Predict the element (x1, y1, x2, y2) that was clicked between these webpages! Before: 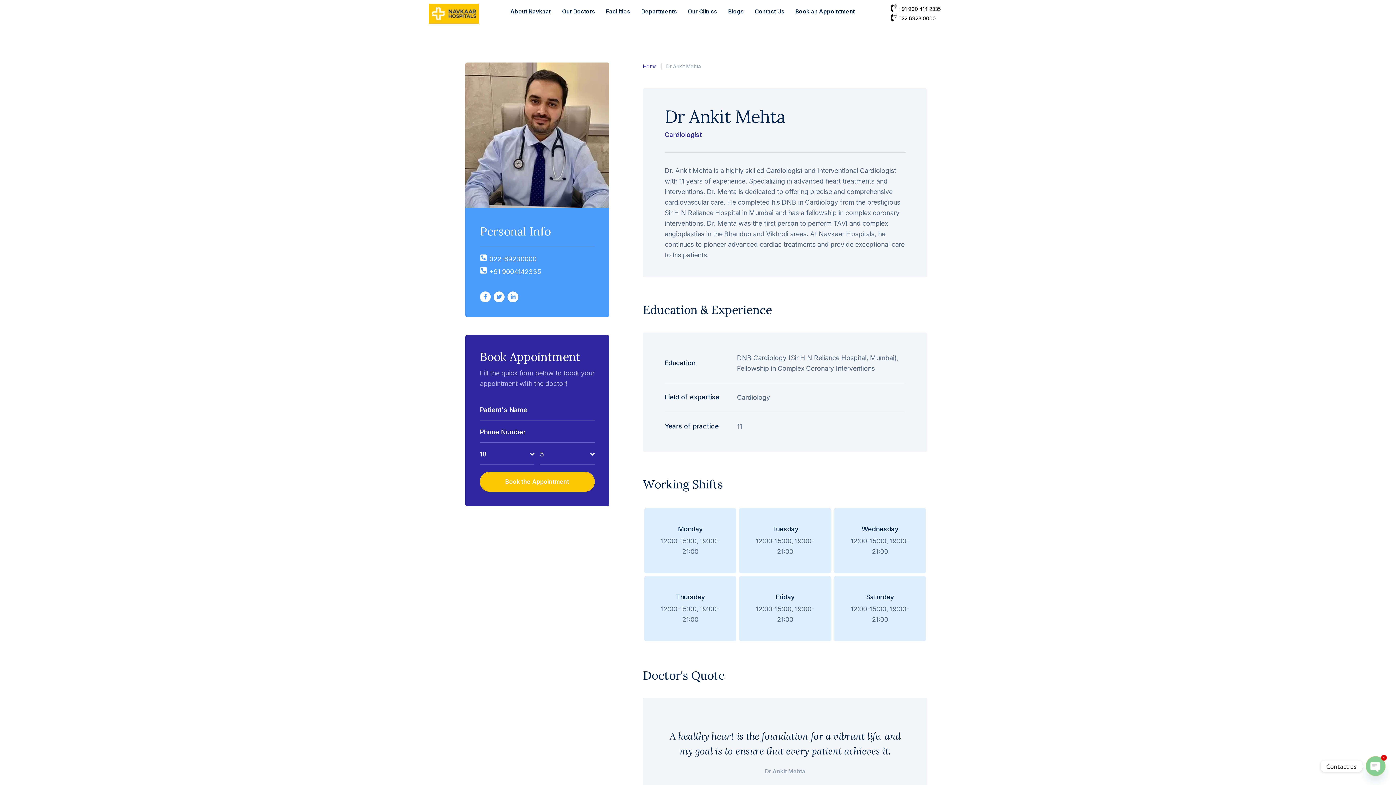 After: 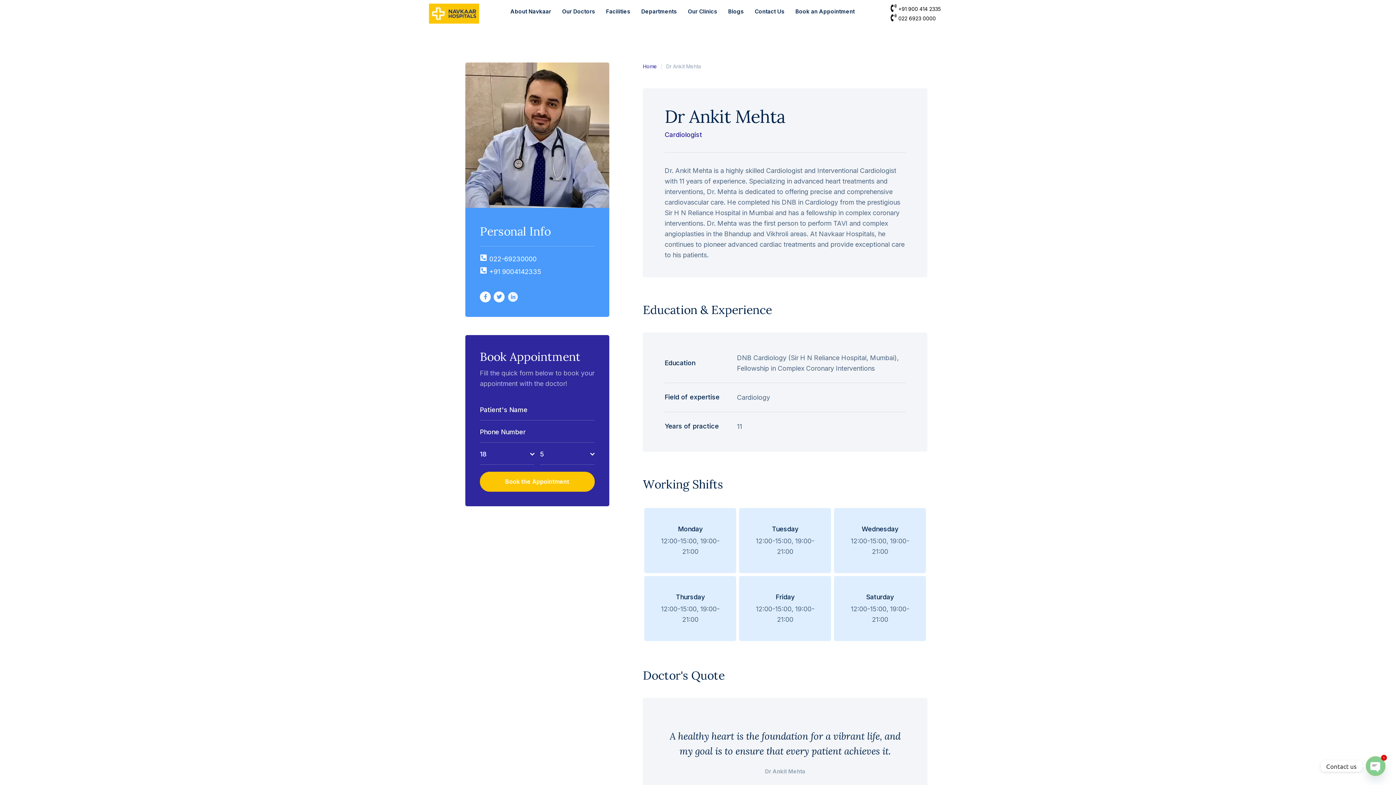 Action: bbox: (507, 291, 518, 302) label: Linkedin-in